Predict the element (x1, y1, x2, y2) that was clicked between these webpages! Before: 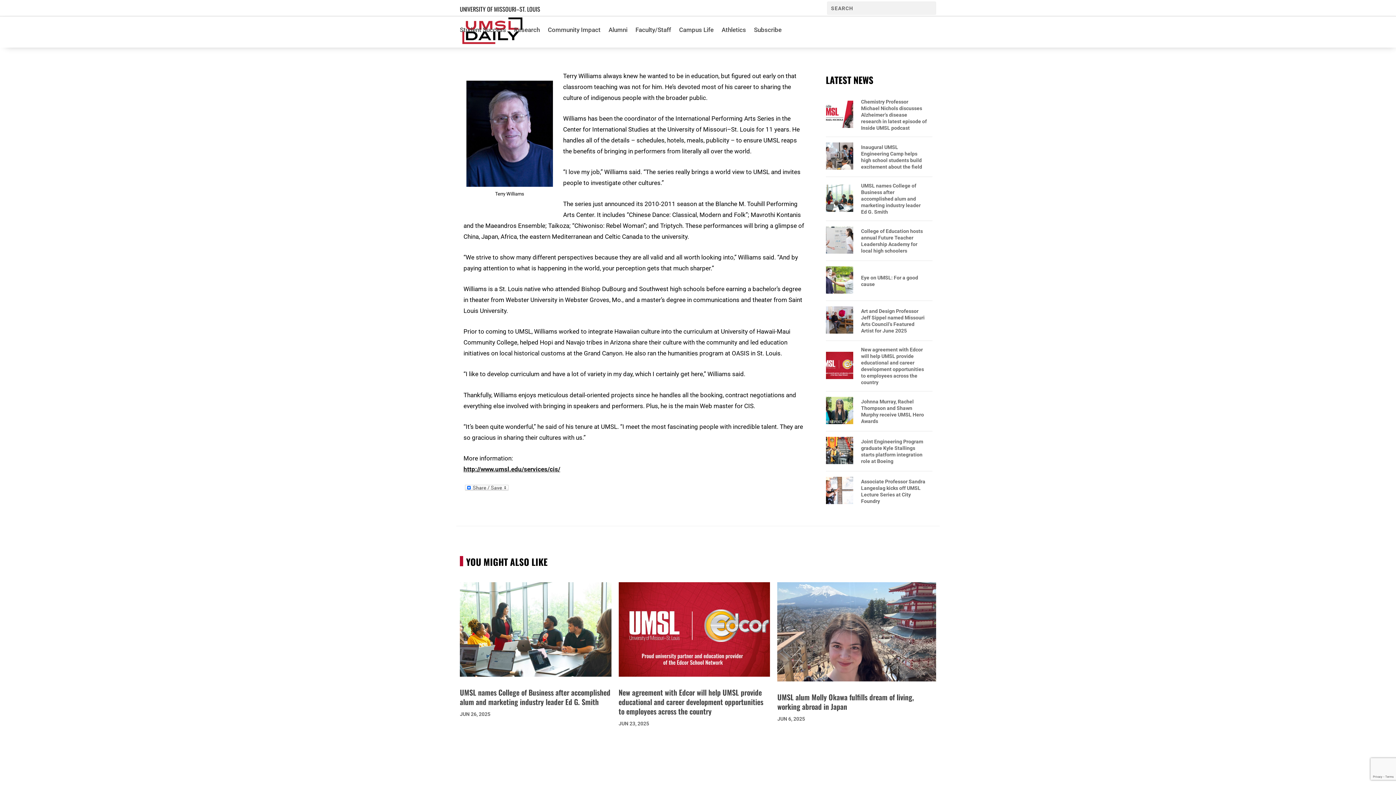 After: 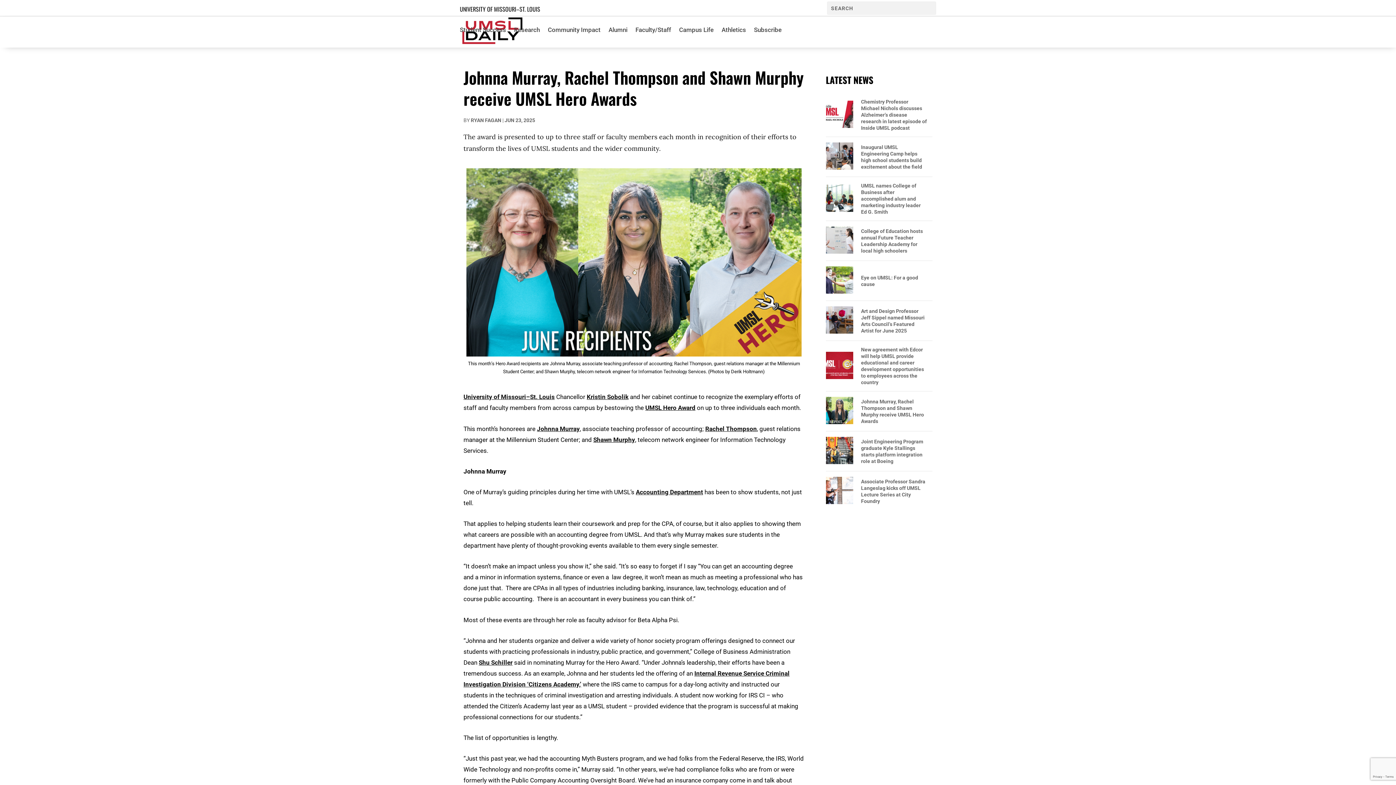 Action: label: Johnna Murray, Rachel Thompson and Shawn Murphy receive UMSL Hero Awards bbox: (861, 398, 927, 424)